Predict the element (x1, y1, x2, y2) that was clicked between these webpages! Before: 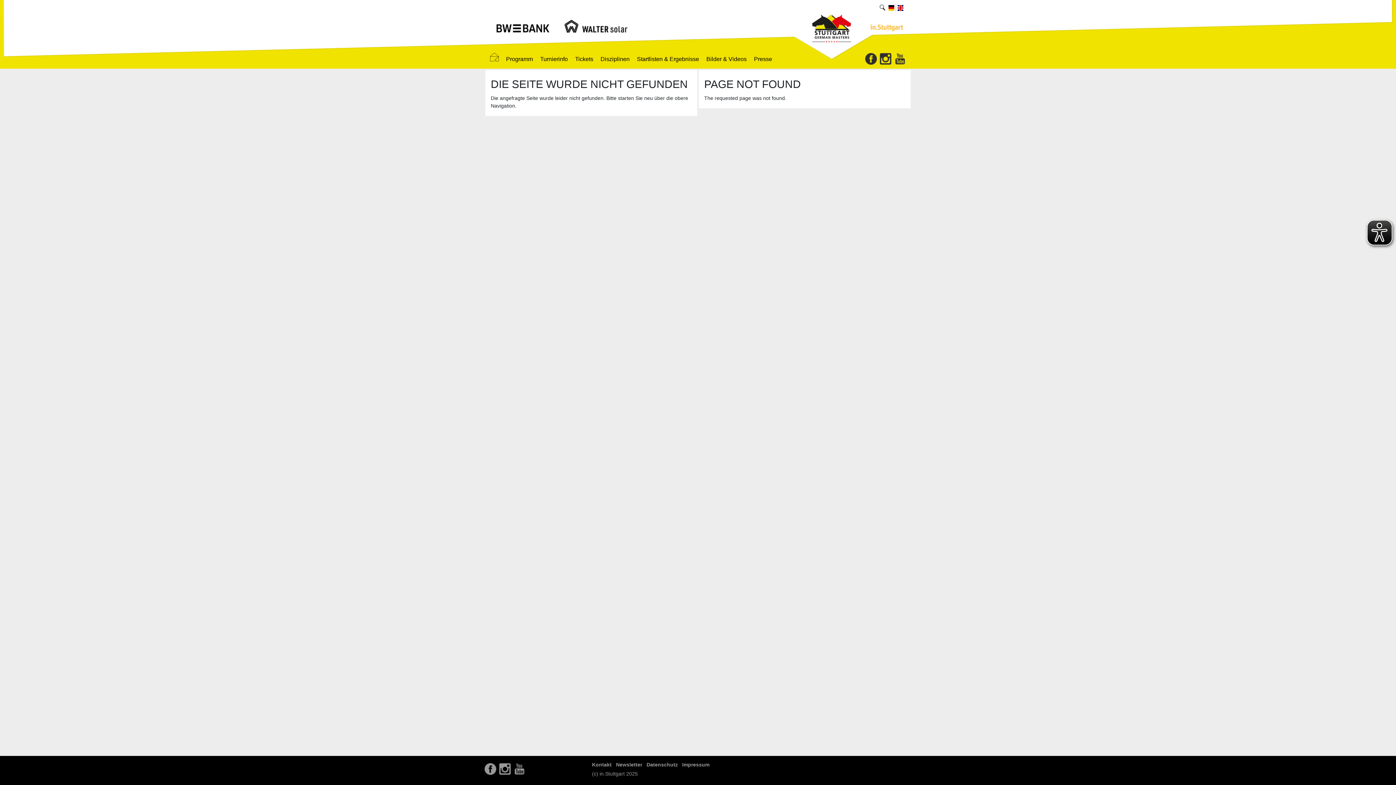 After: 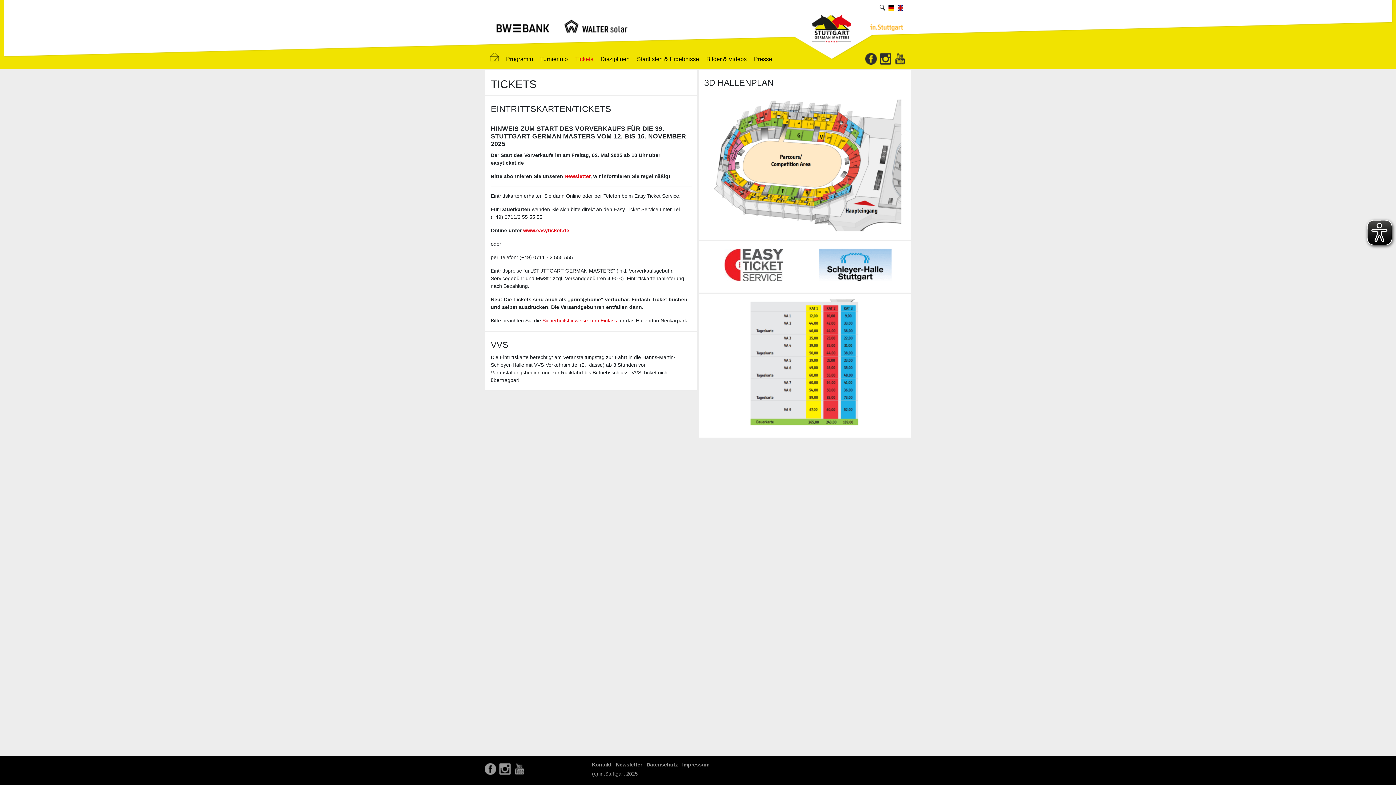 Action: bbox: (575, 53, 593, 64) label: Tickets